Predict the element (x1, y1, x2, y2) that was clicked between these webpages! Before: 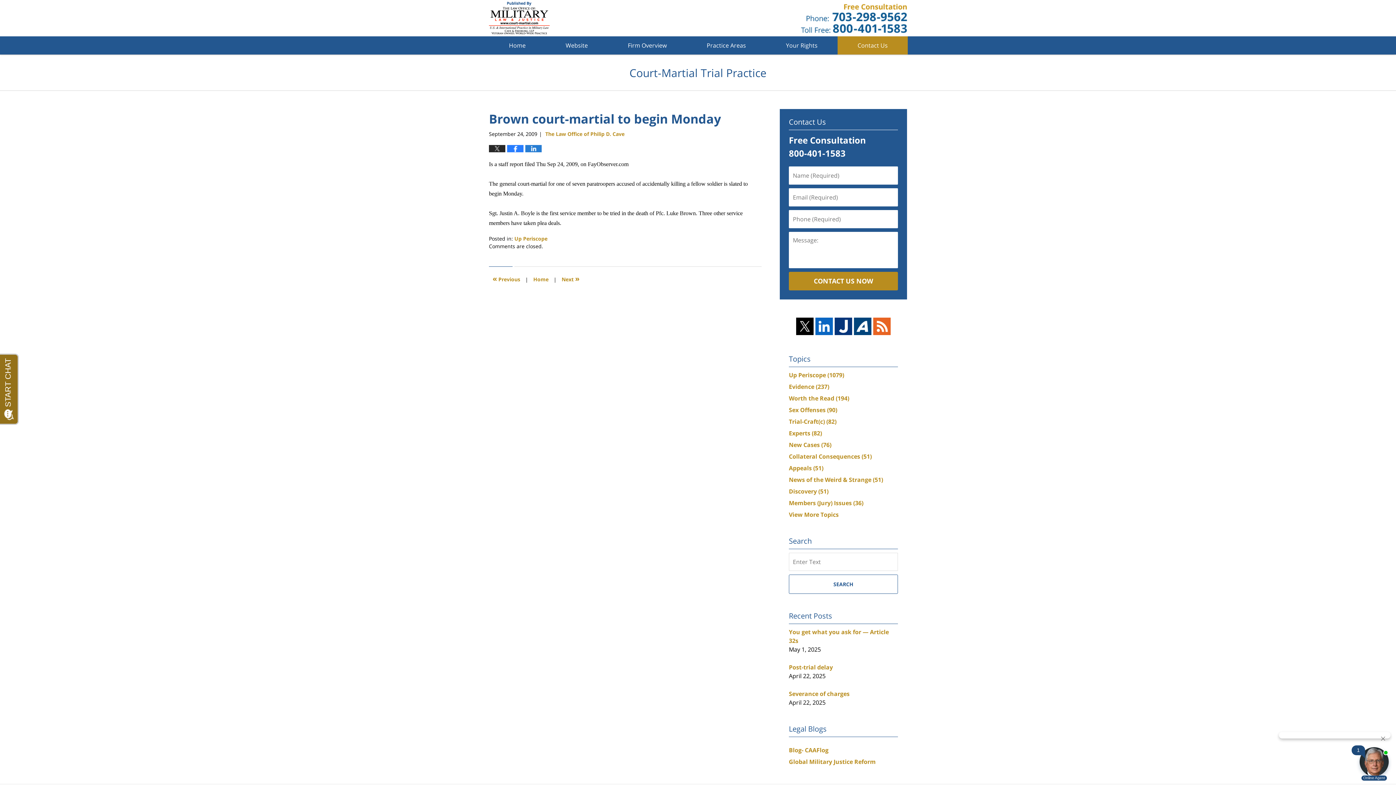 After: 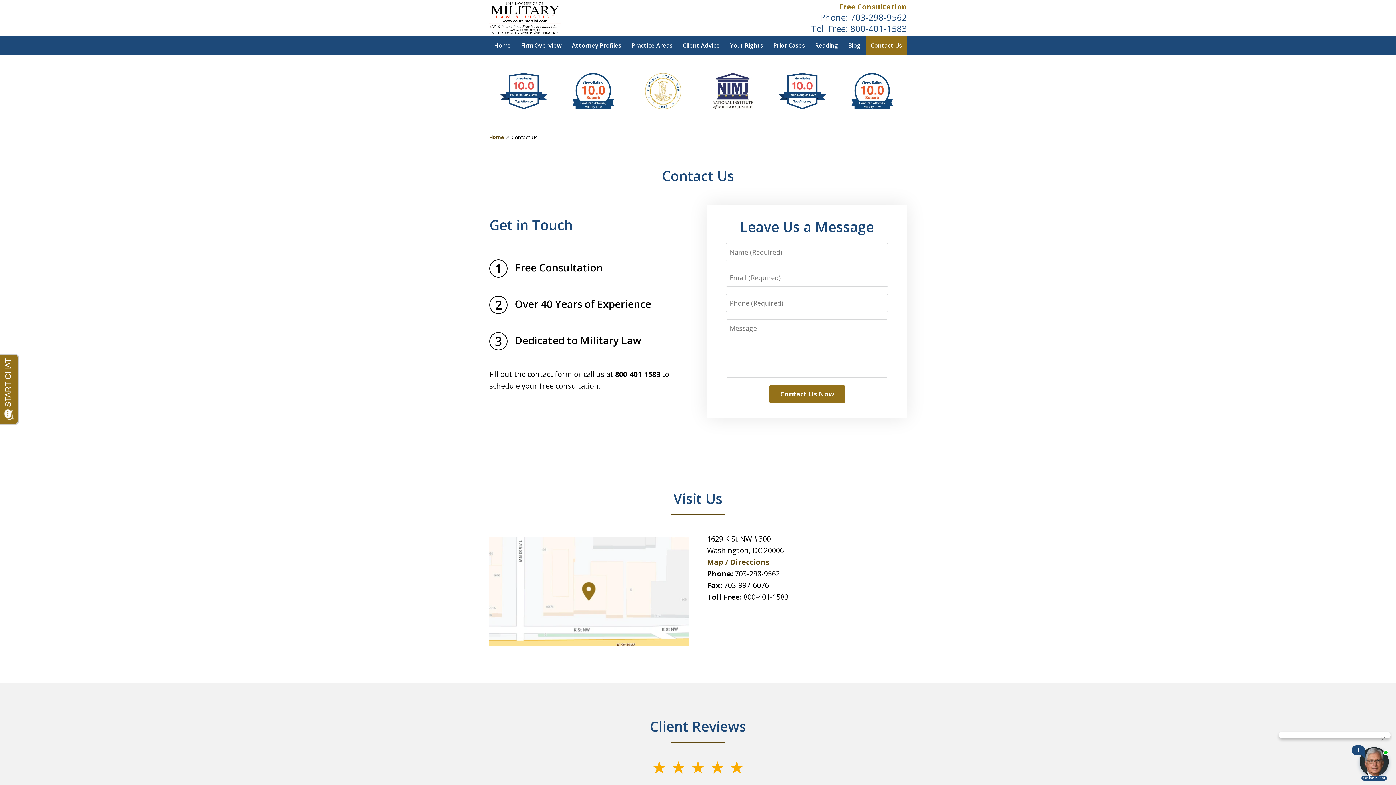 Action: bbox: (837, 36, 908, 54) label: Contact Us